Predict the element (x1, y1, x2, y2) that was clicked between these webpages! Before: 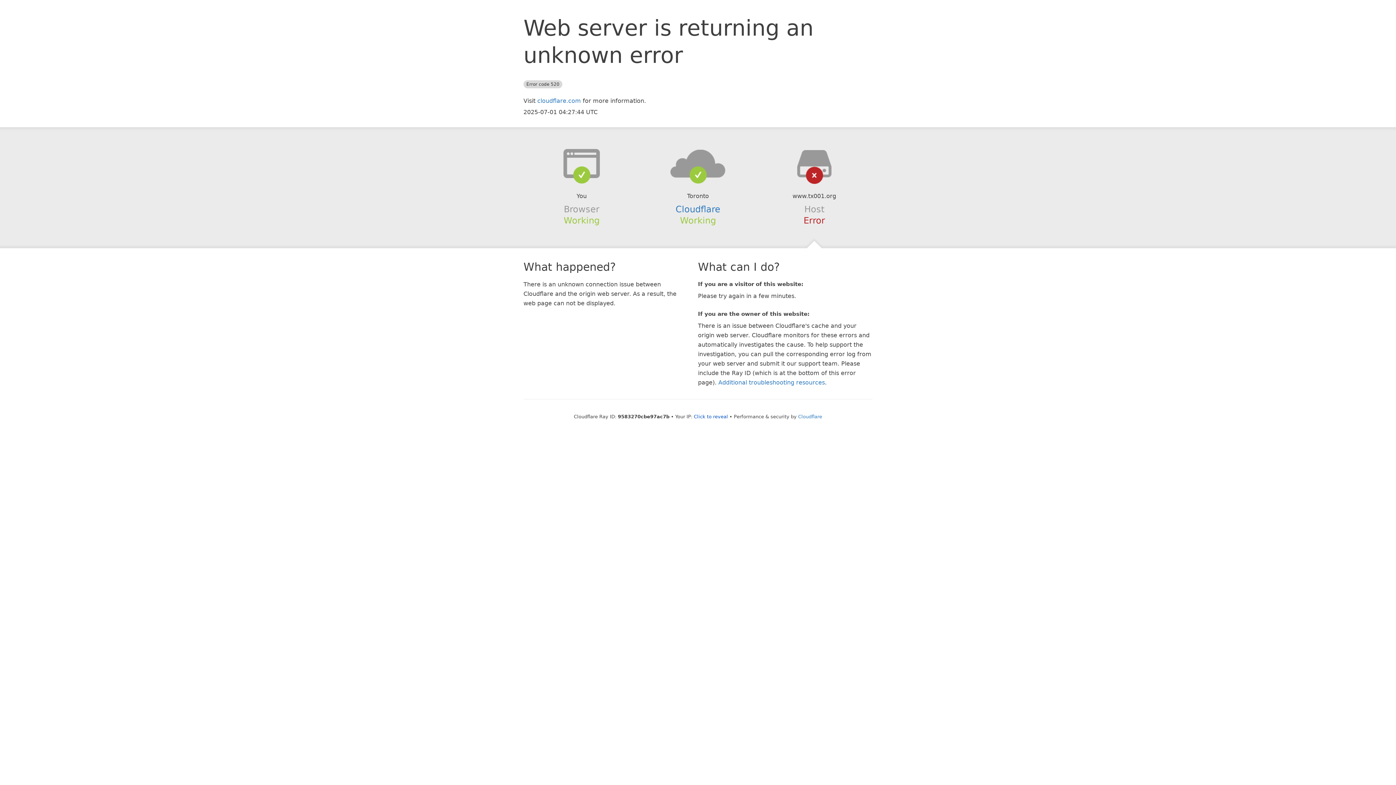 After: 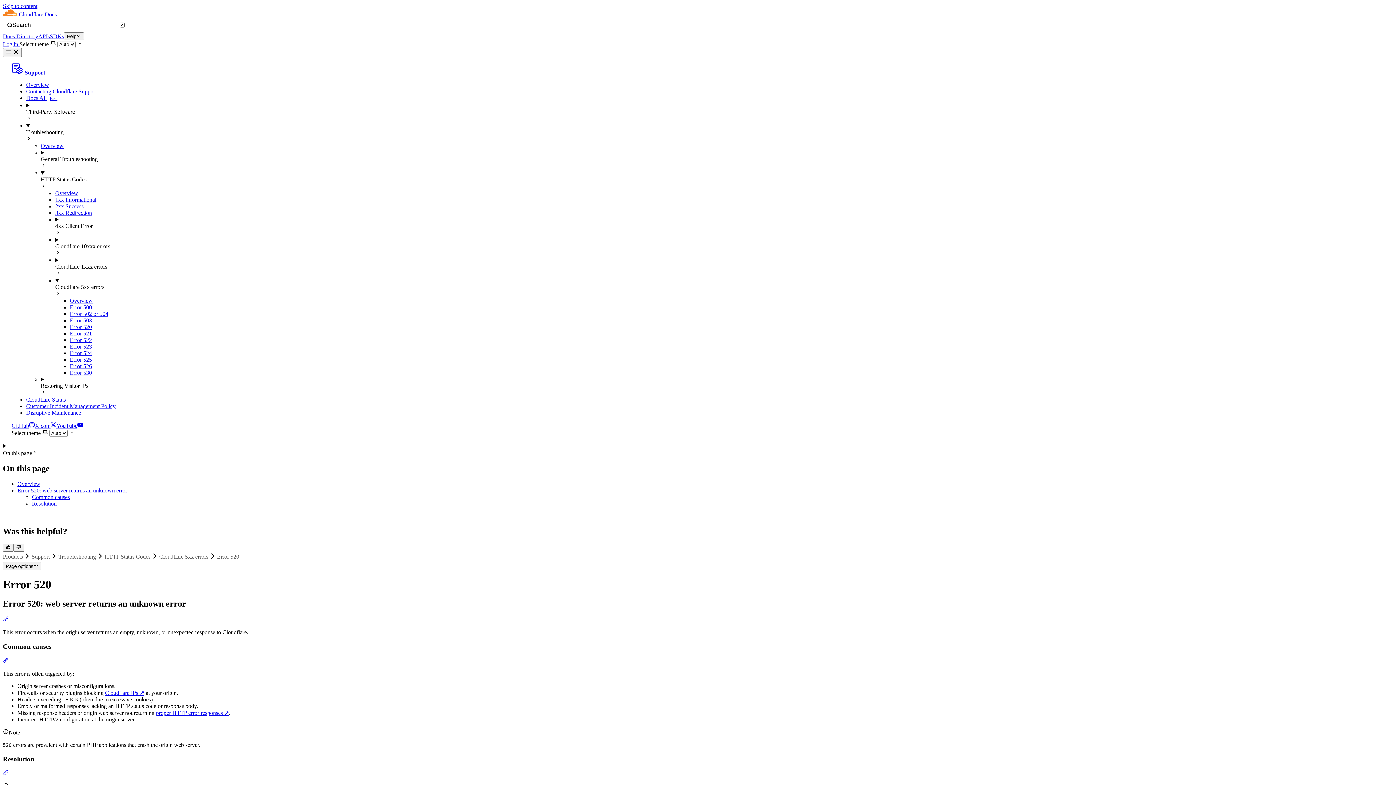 Action: label: Additional troubleshooting resources bbox: (718, 379, 825, 386)